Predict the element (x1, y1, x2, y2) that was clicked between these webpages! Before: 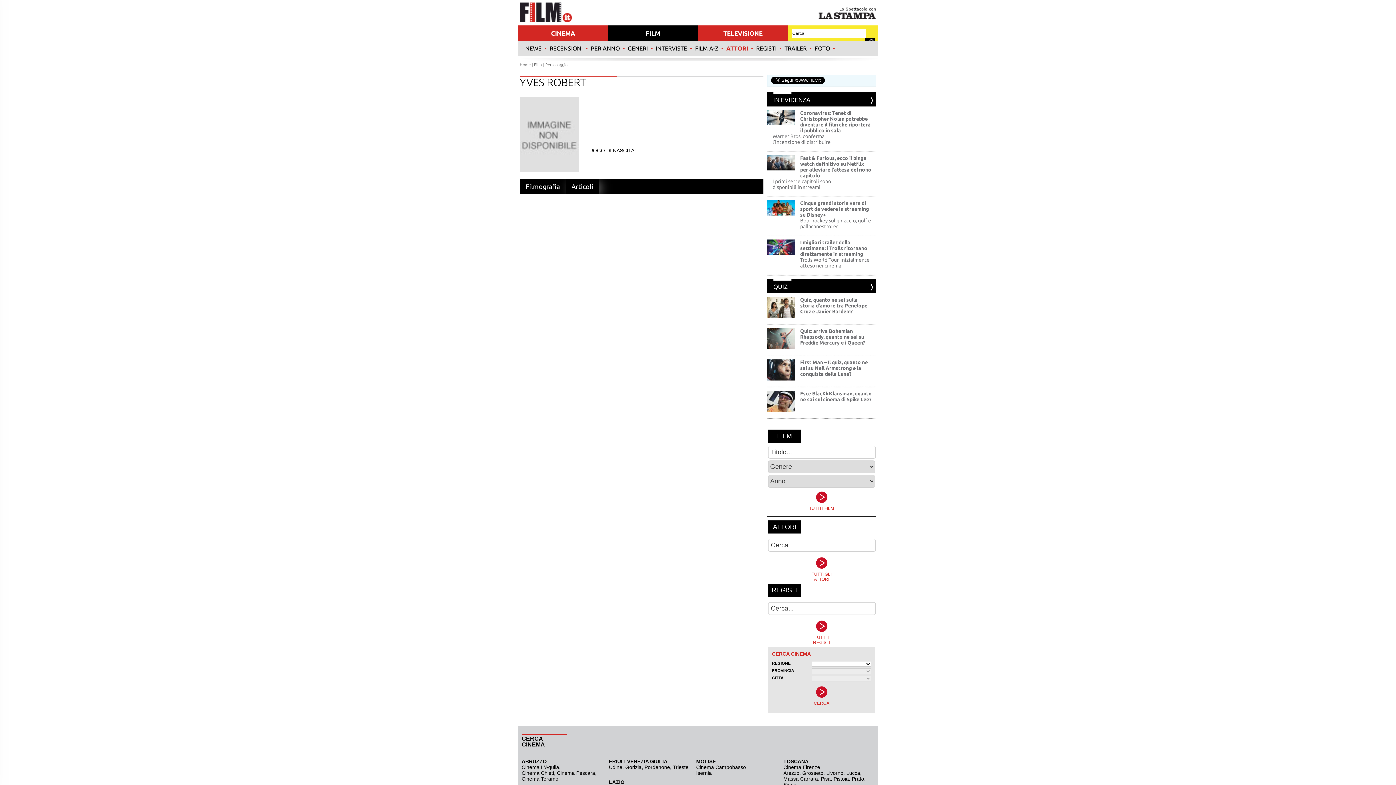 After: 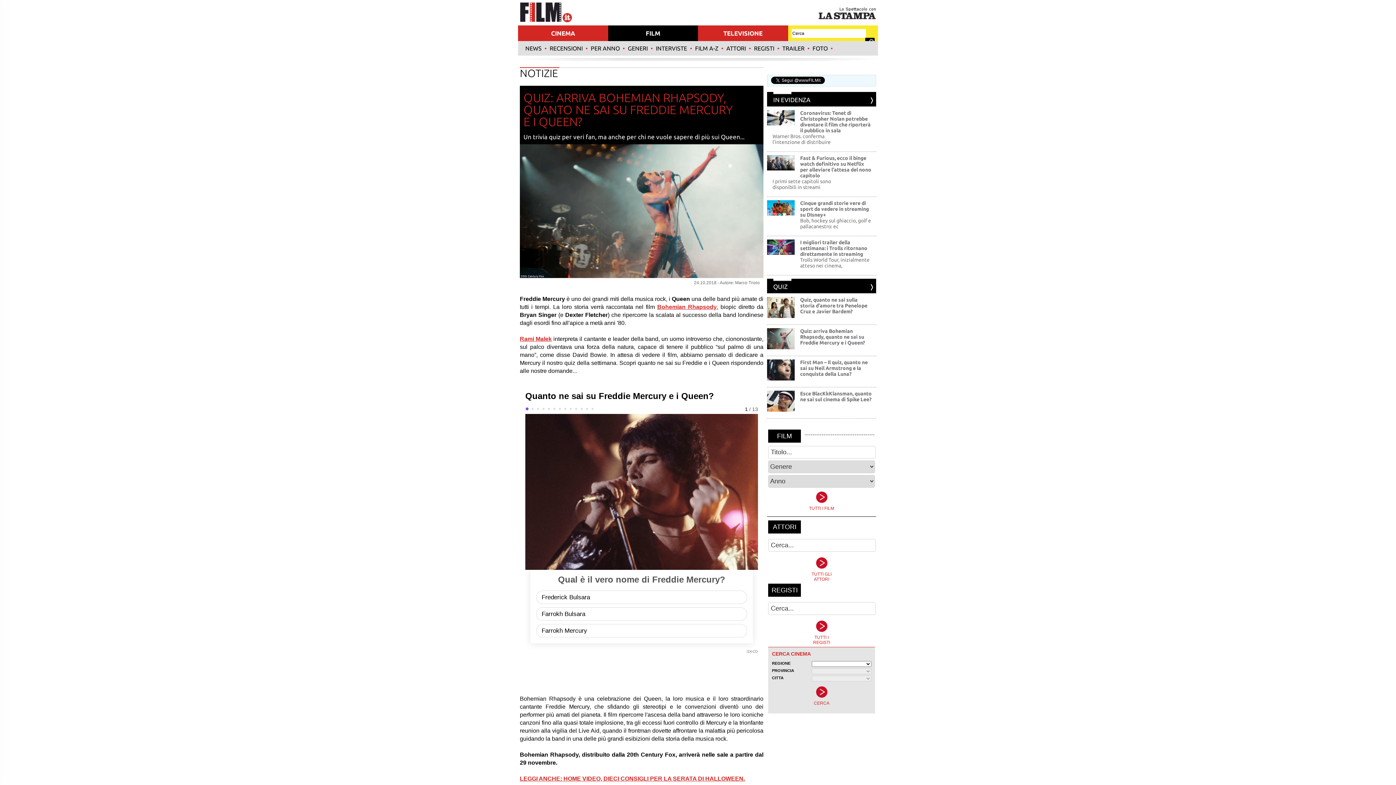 Action: label: Quiz: arriva Bohemian Rhapsody, quanto ne sai su Freddie Mercury e i Queen? bbox: (800, 328, 865, 345)